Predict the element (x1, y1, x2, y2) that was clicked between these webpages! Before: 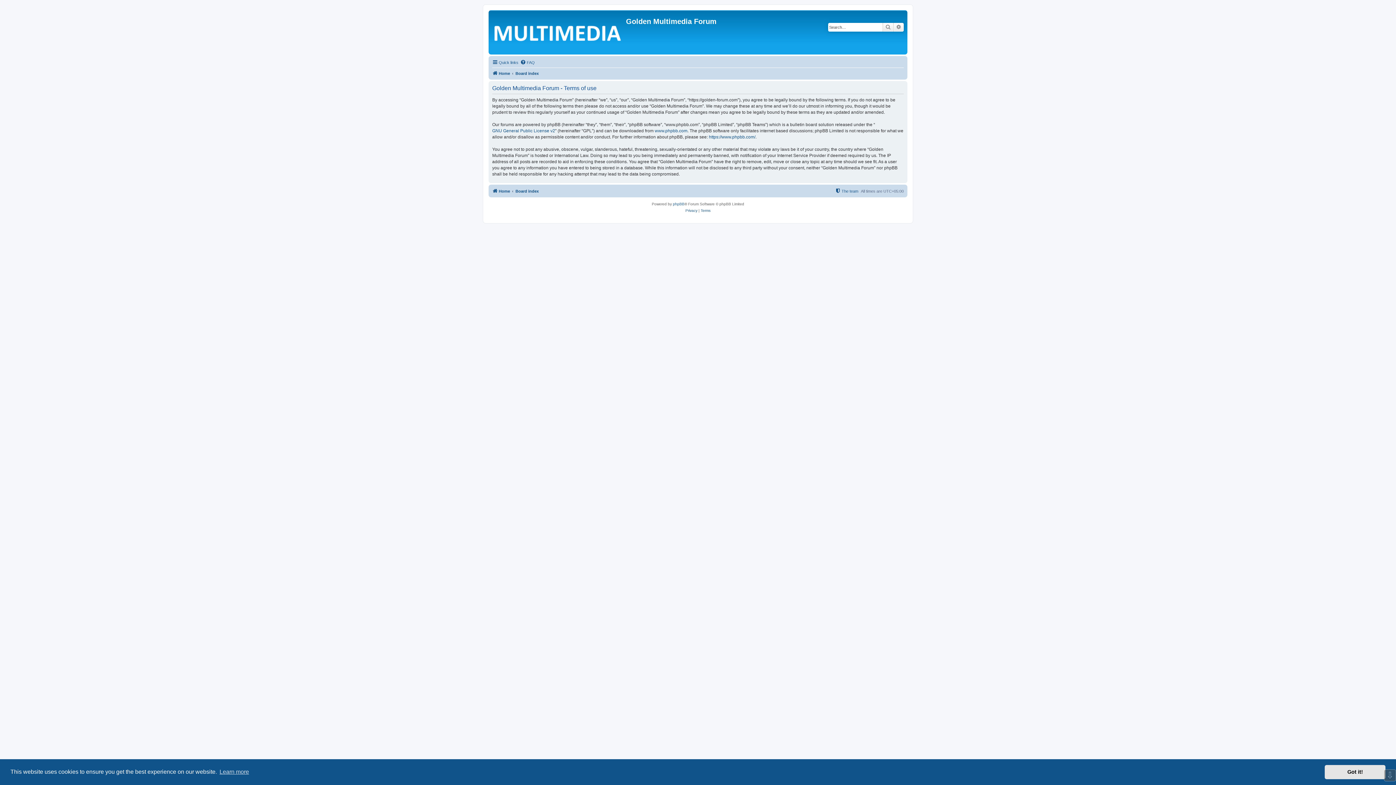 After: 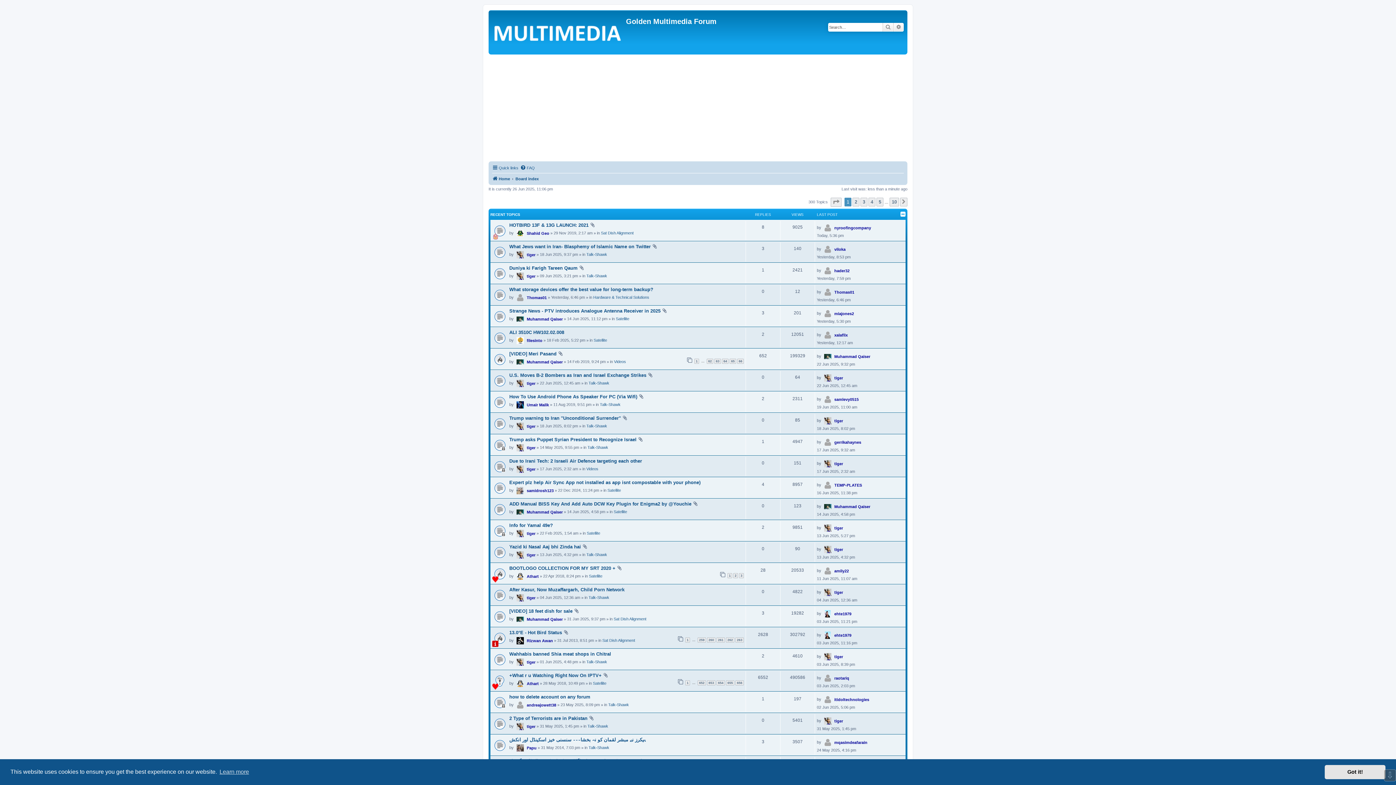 Action: bbox: (515, 69, 538, 77) label: Board index